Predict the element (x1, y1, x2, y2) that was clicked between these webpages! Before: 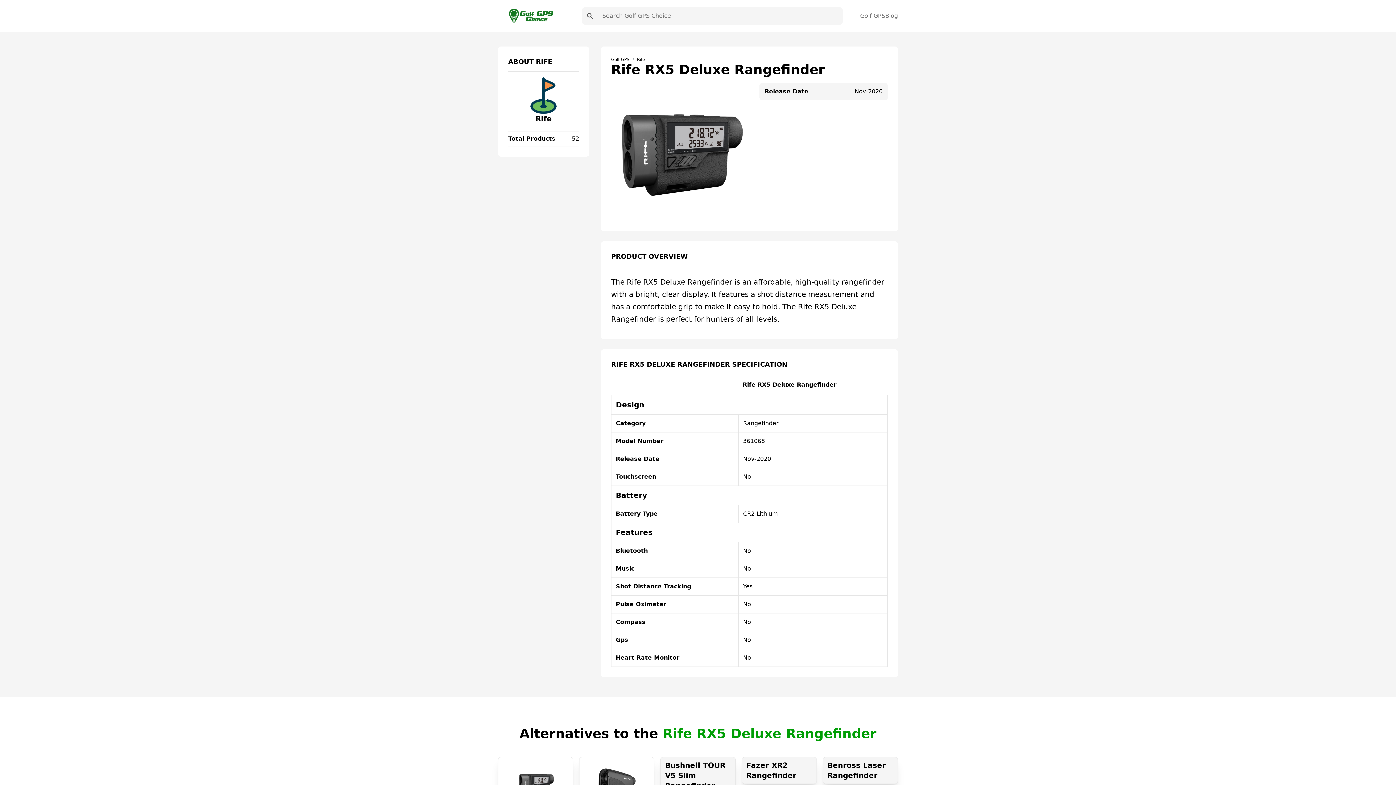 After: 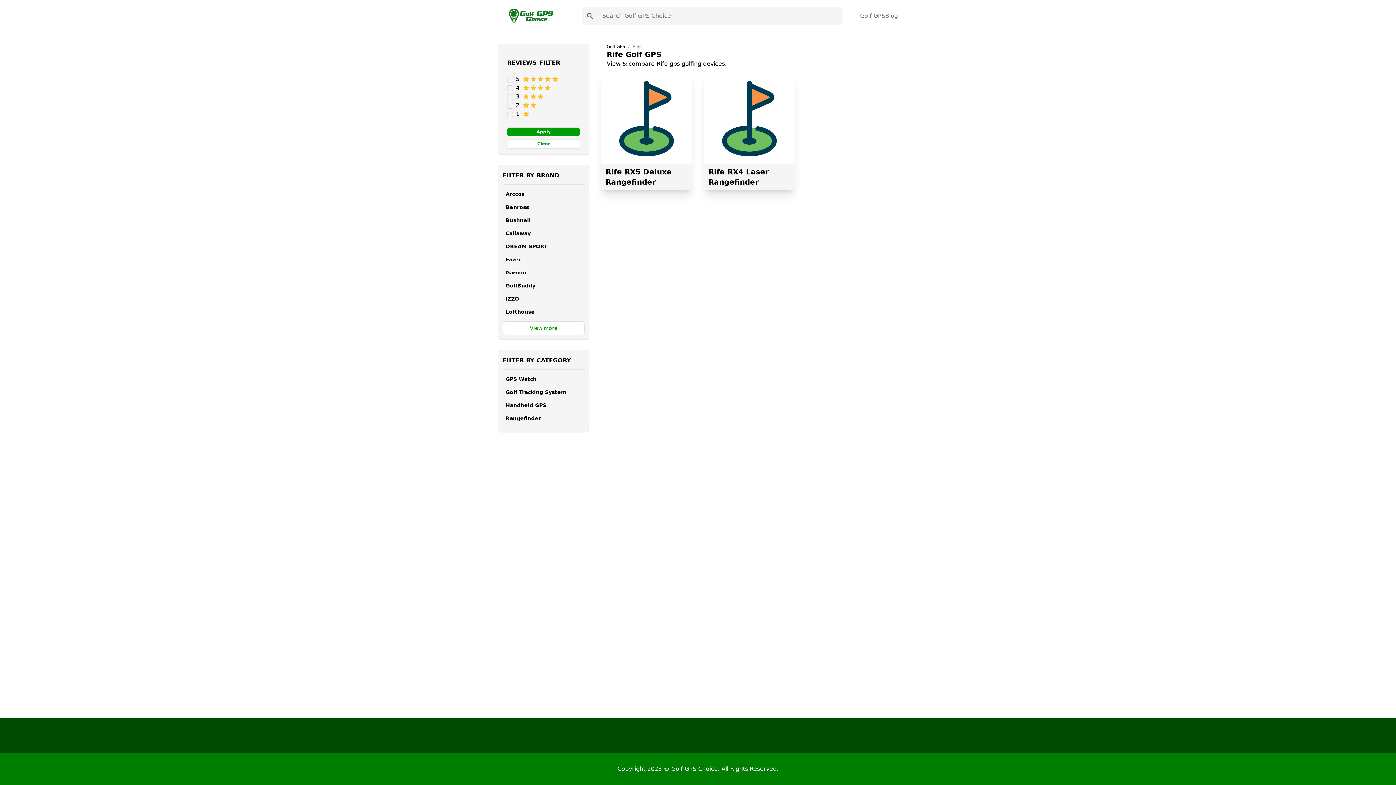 Action: label: Rife bbox: (535, 114, 551, 123)